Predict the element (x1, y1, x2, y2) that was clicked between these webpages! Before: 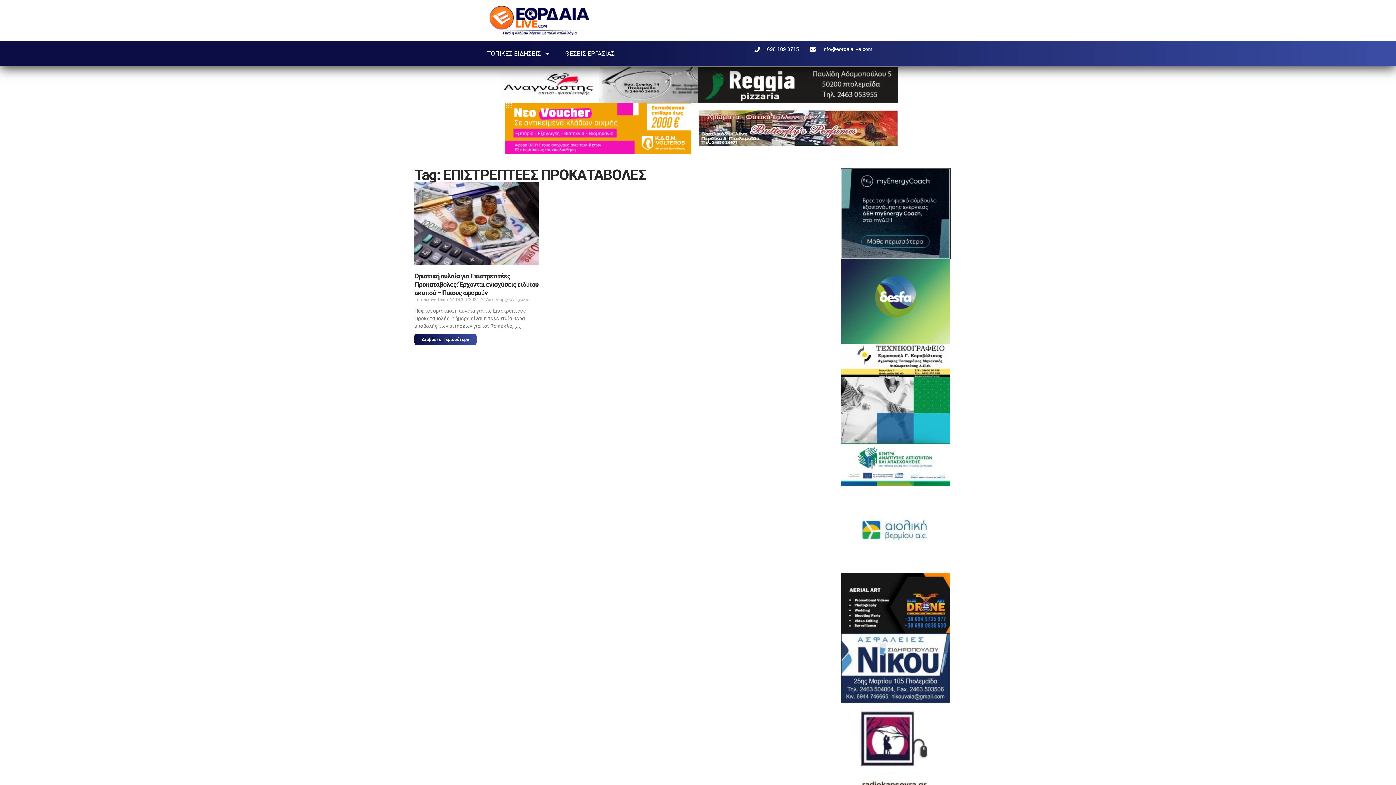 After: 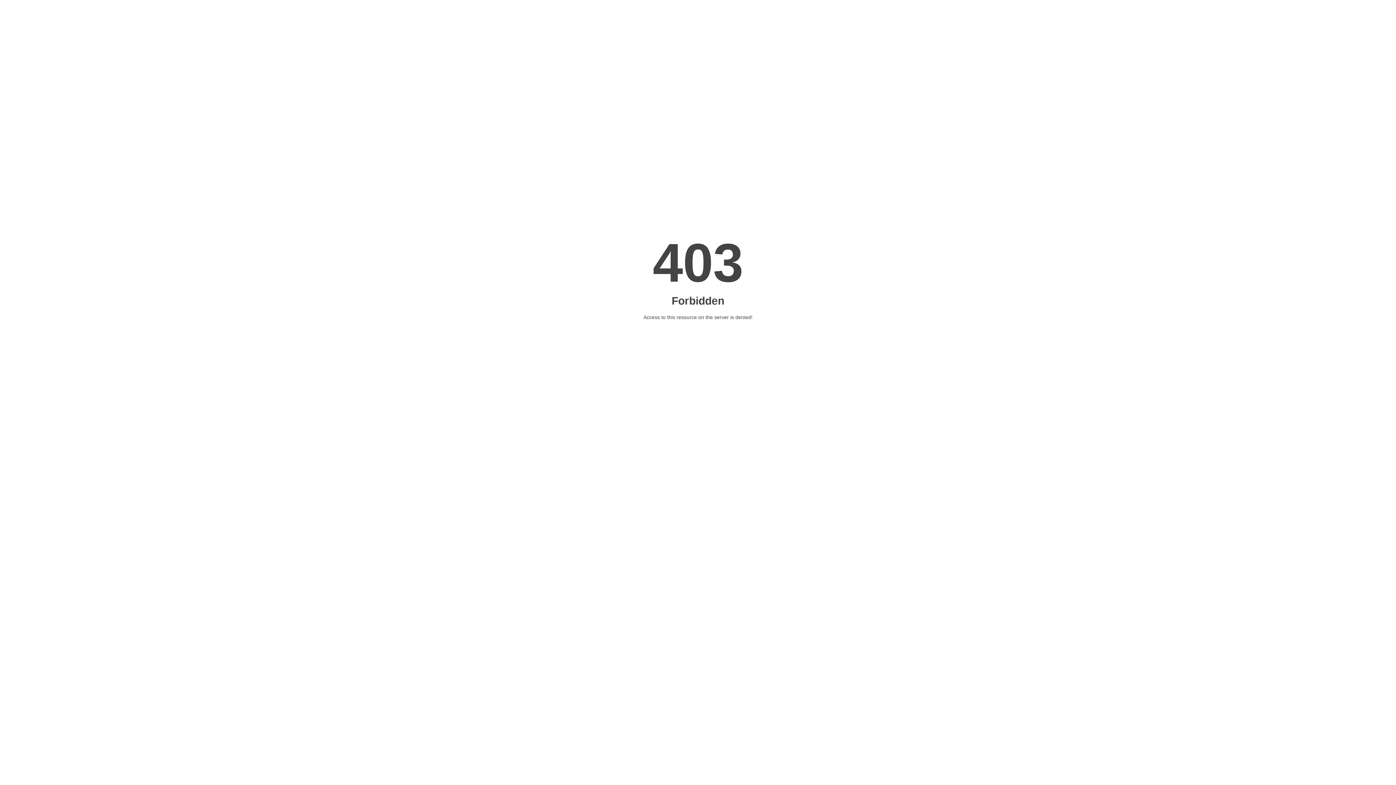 Action: bbox: (854, 703, 937, 812)